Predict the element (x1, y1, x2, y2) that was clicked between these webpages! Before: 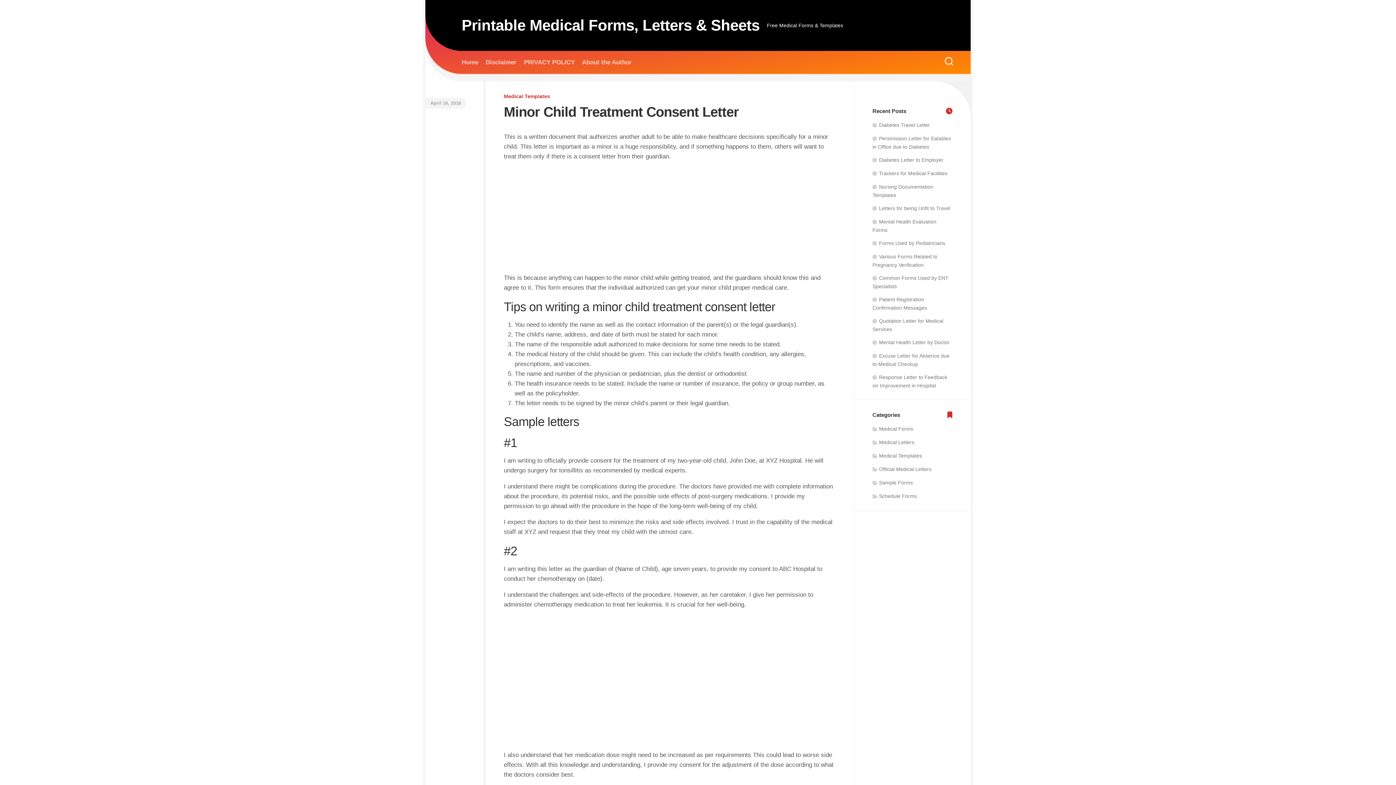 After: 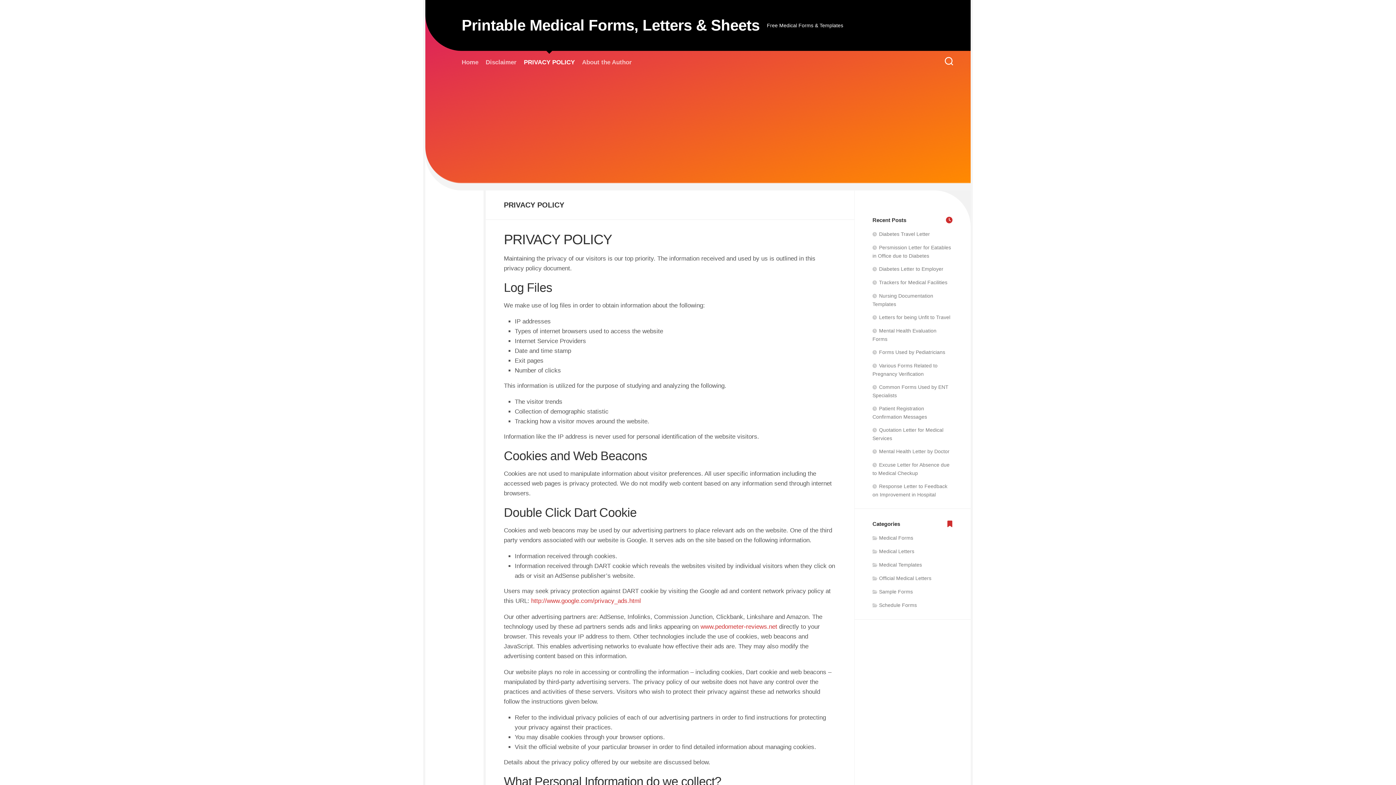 Action: bbox: (524, 58, 574, 66) label: PRIVACY POLICY